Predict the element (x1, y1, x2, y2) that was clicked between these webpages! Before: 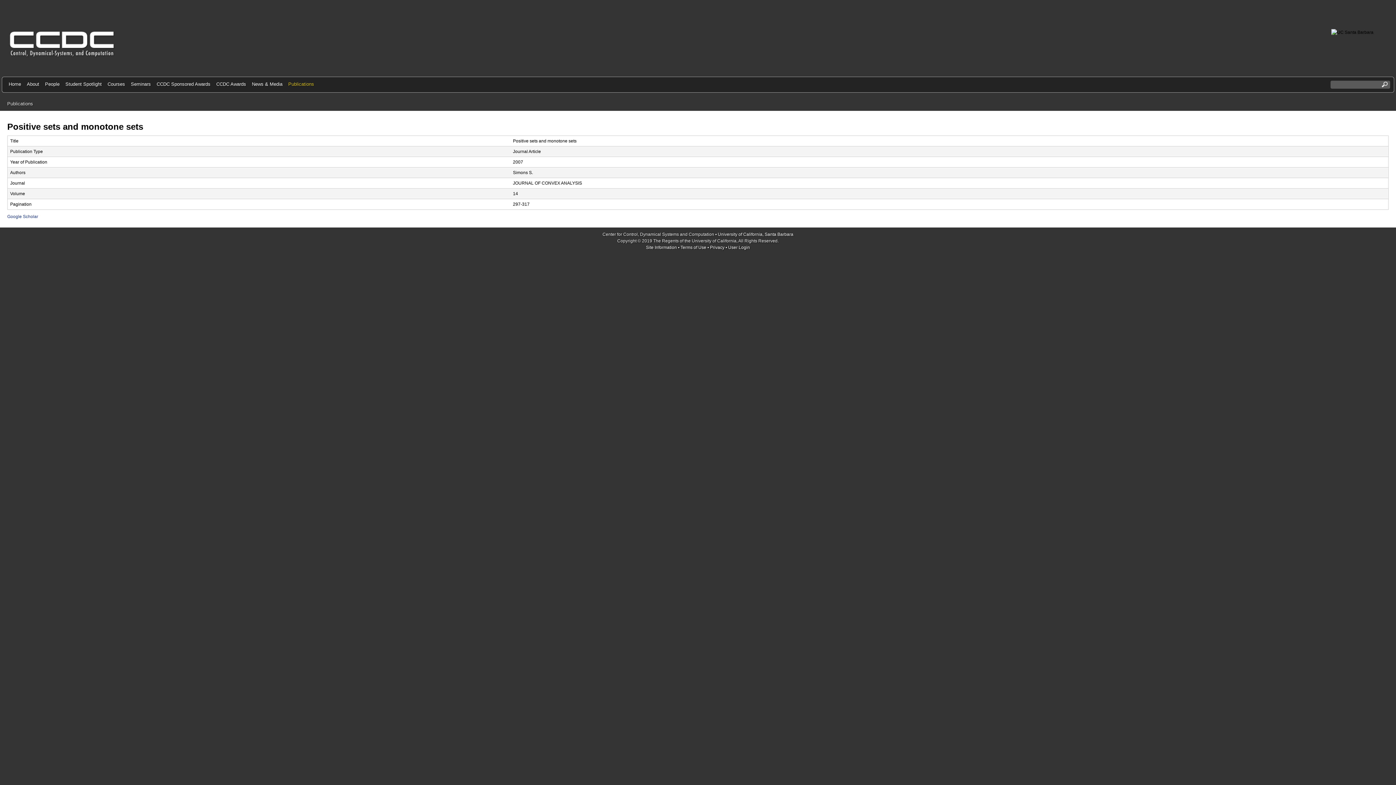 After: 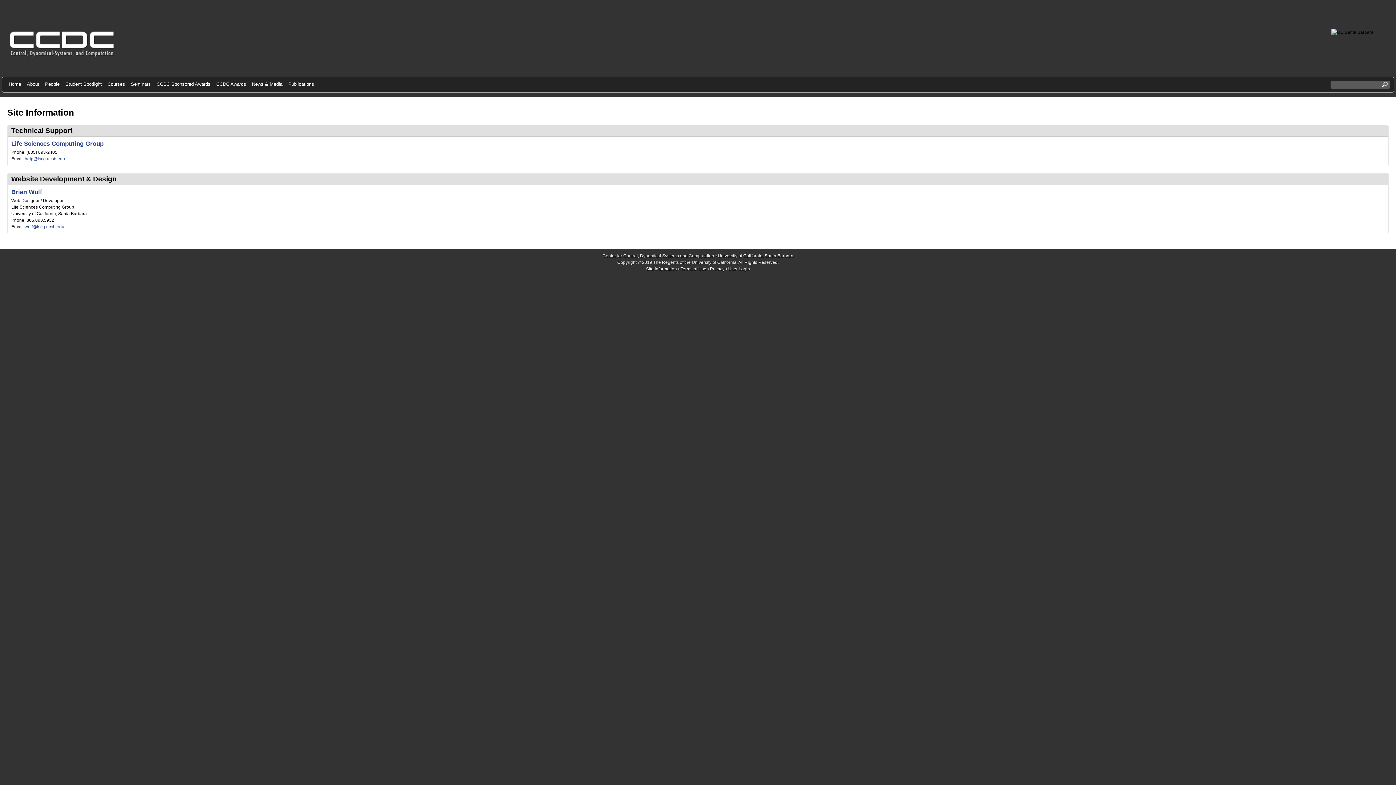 Action: bbox: (646, 245, 677, 250) label: Site Information